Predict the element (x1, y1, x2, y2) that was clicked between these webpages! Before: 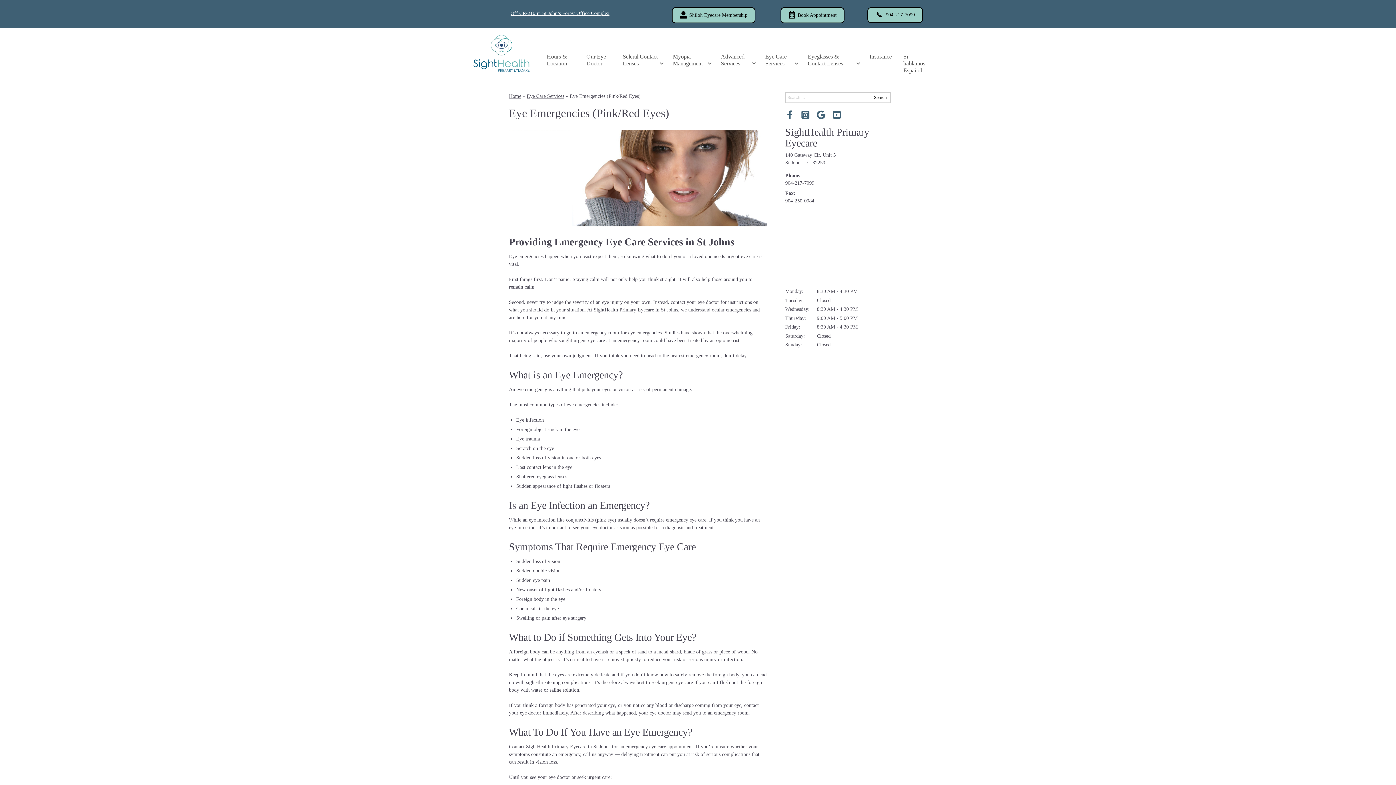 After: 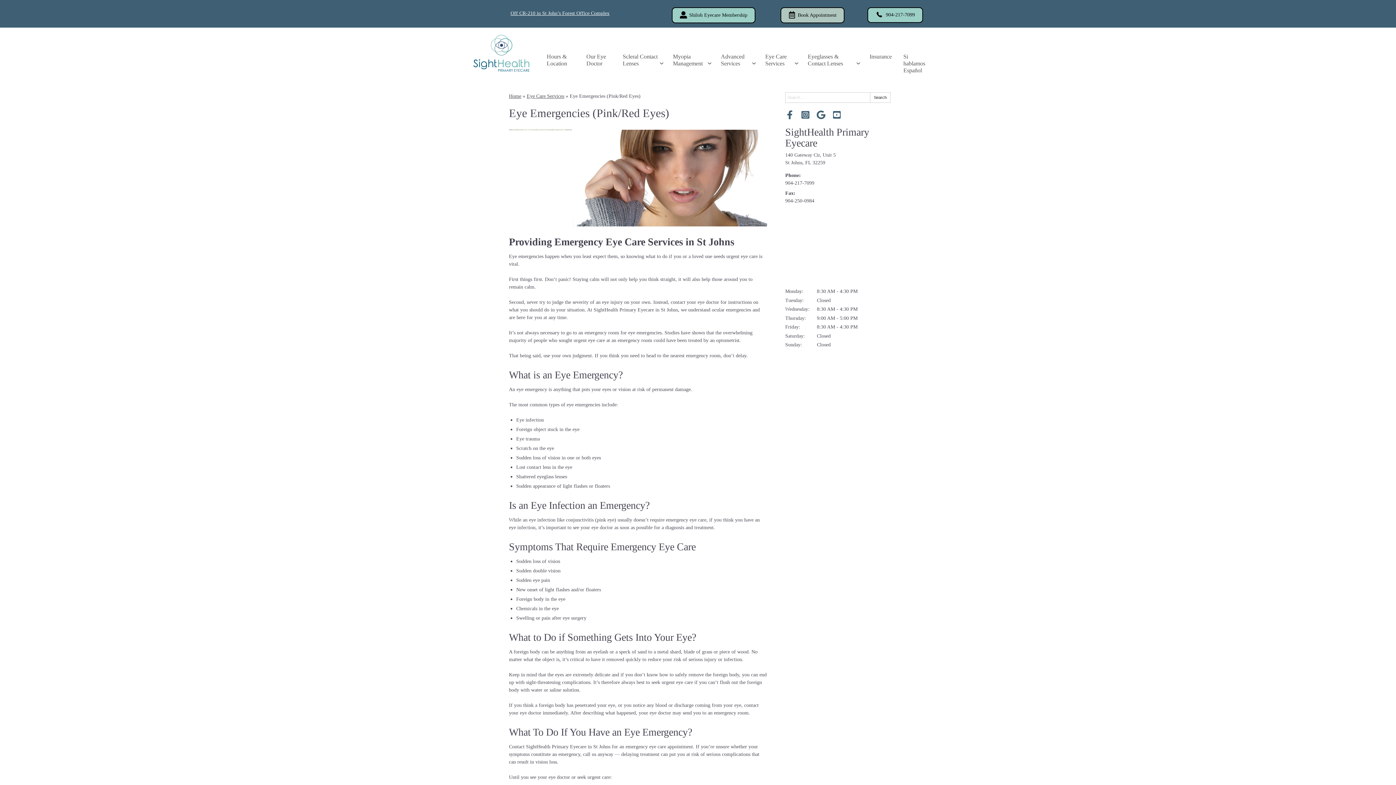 Action: bbox: (780, 7, 844, 23) label: Book Appointment